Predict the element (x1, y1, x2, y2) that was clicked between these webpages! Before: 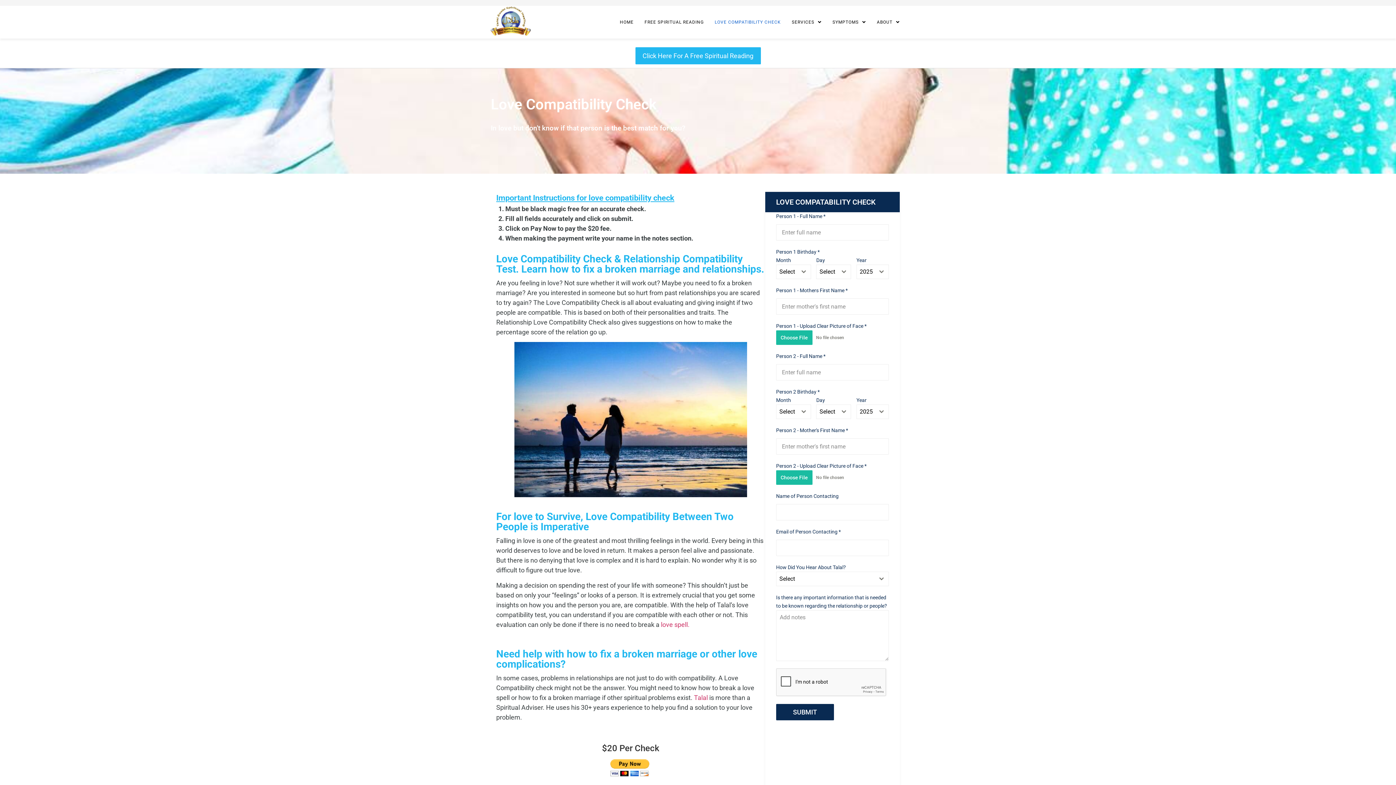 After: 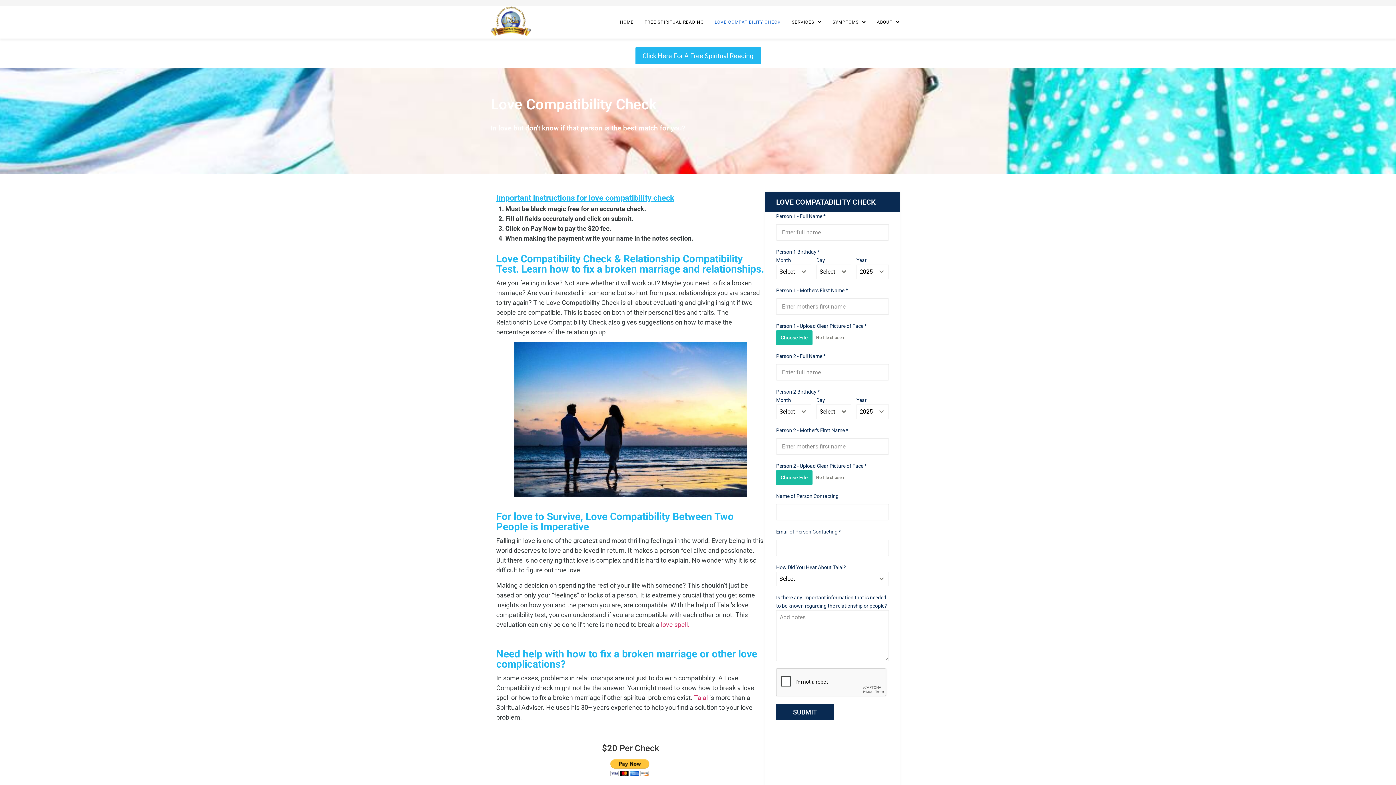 Action: bbox: (709, 5, 786, 38) label: LOVE COMPATIBILITY CHECK